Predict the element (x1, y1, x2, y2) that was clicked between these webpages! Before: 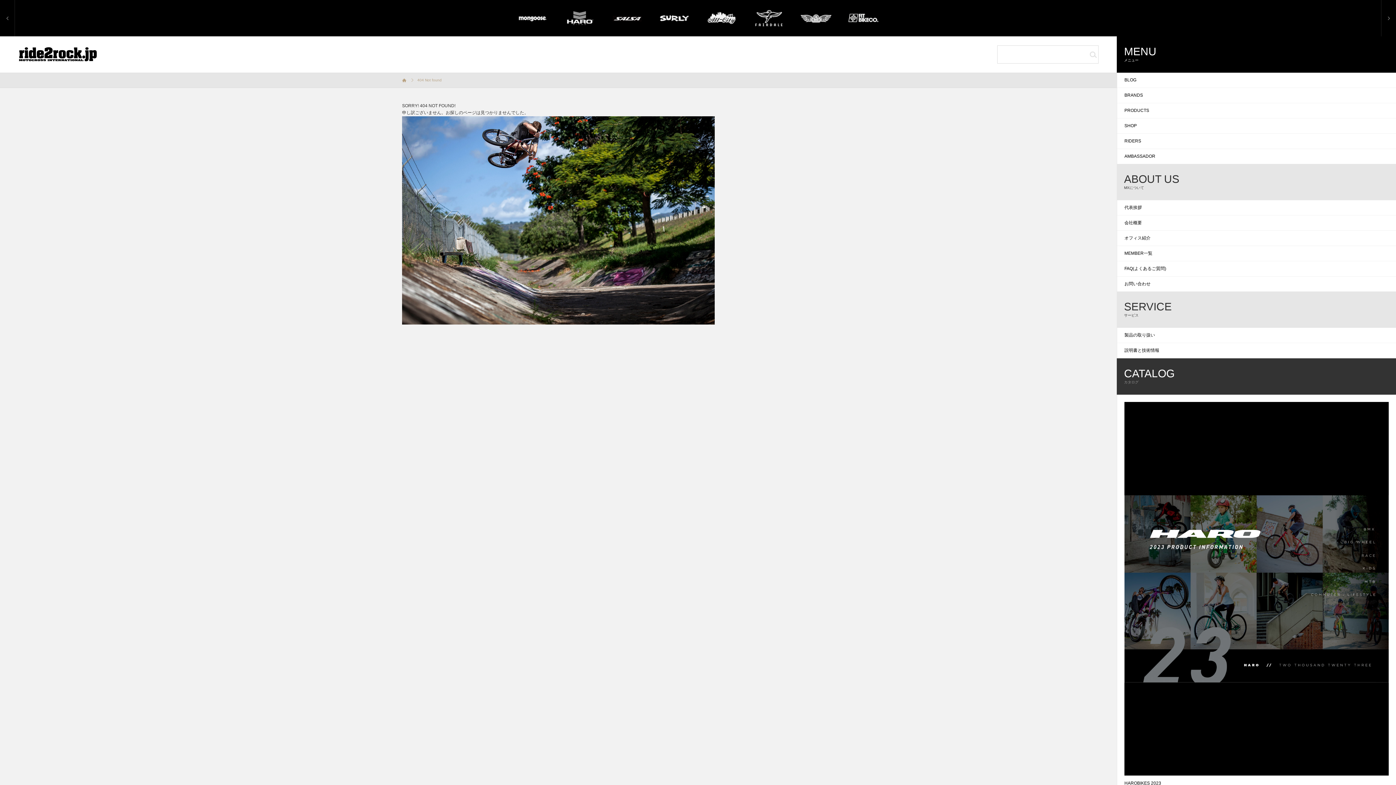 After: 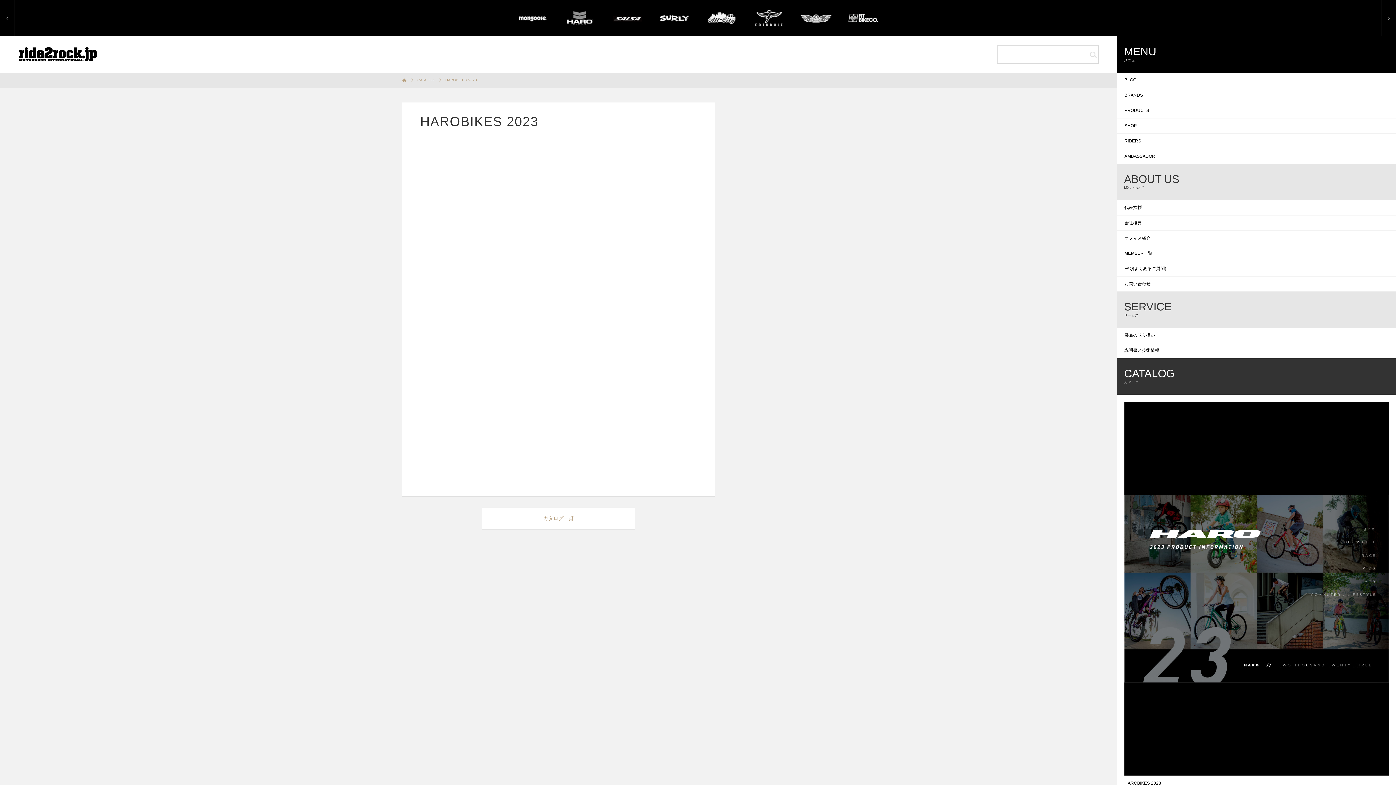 Action: label: HAROBIKES 2023 bbox: (1117, 394, 1396, 791)